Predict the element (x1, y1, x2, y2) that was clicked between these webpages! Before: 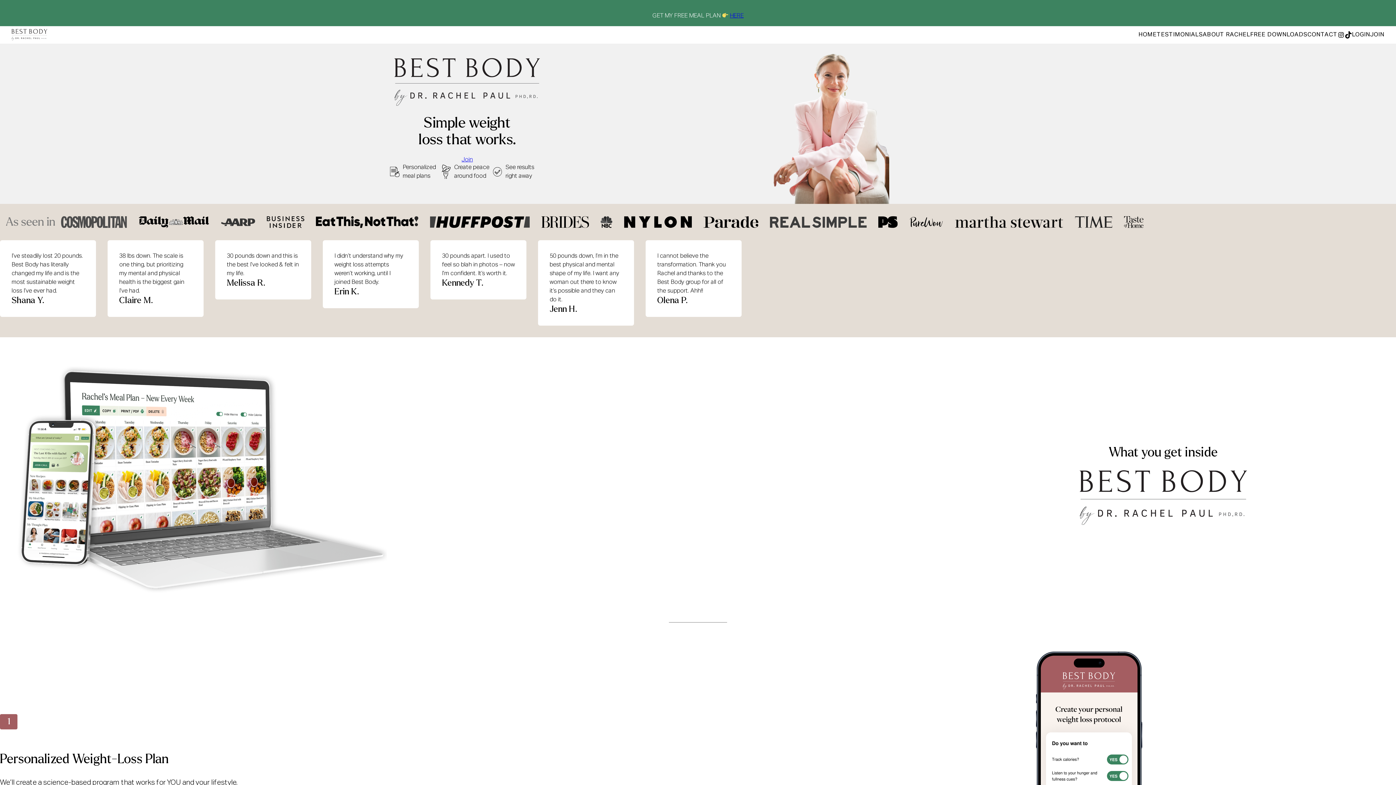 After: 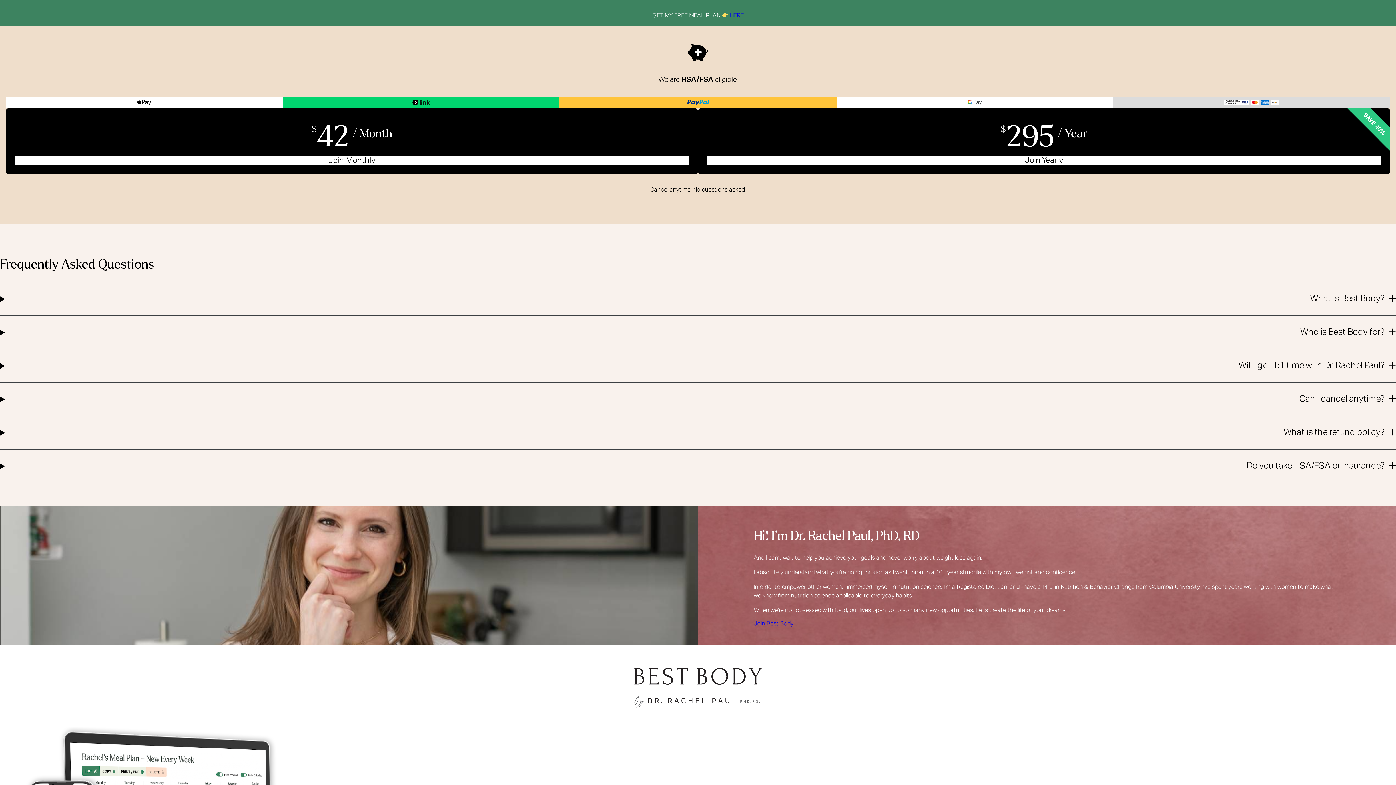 Action: bbox: (387, 156, 547, 163) label: Join